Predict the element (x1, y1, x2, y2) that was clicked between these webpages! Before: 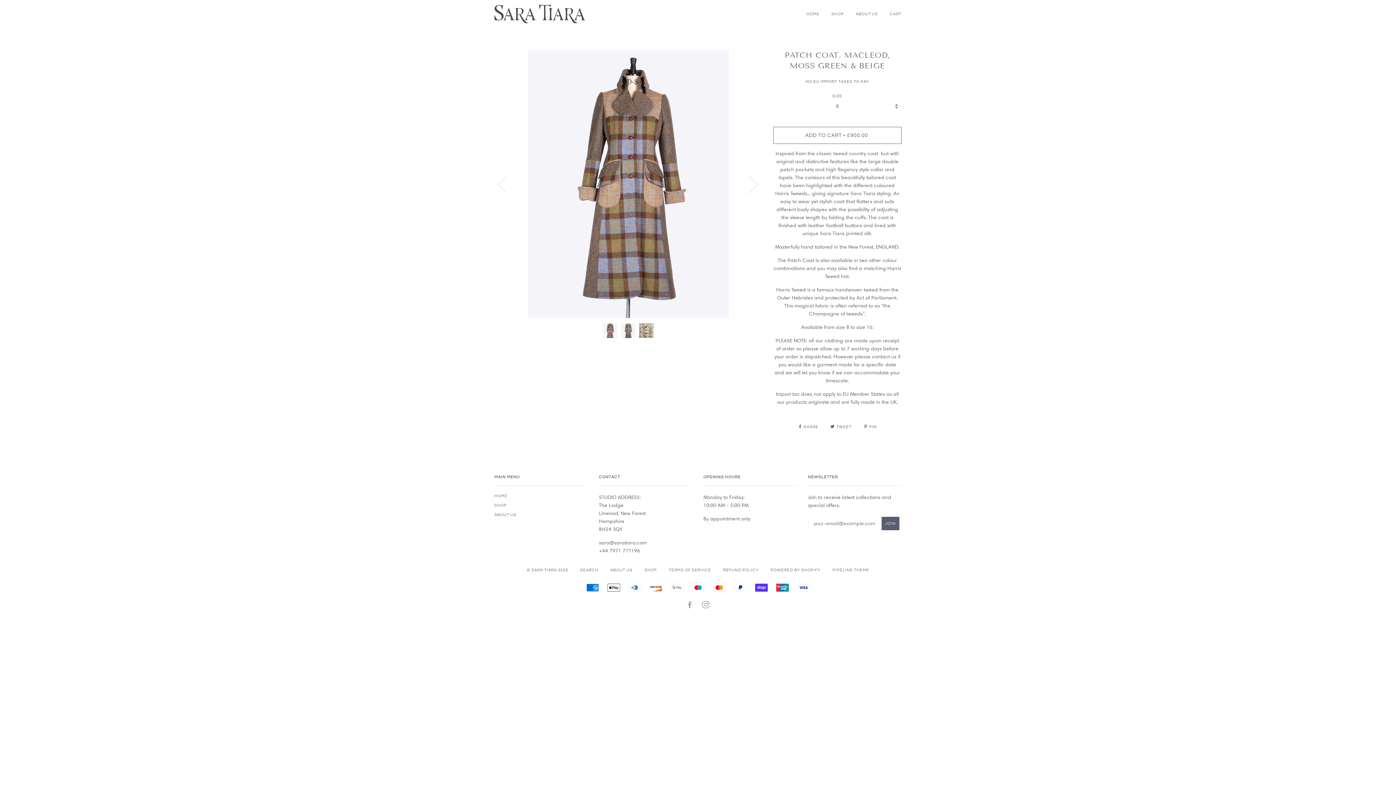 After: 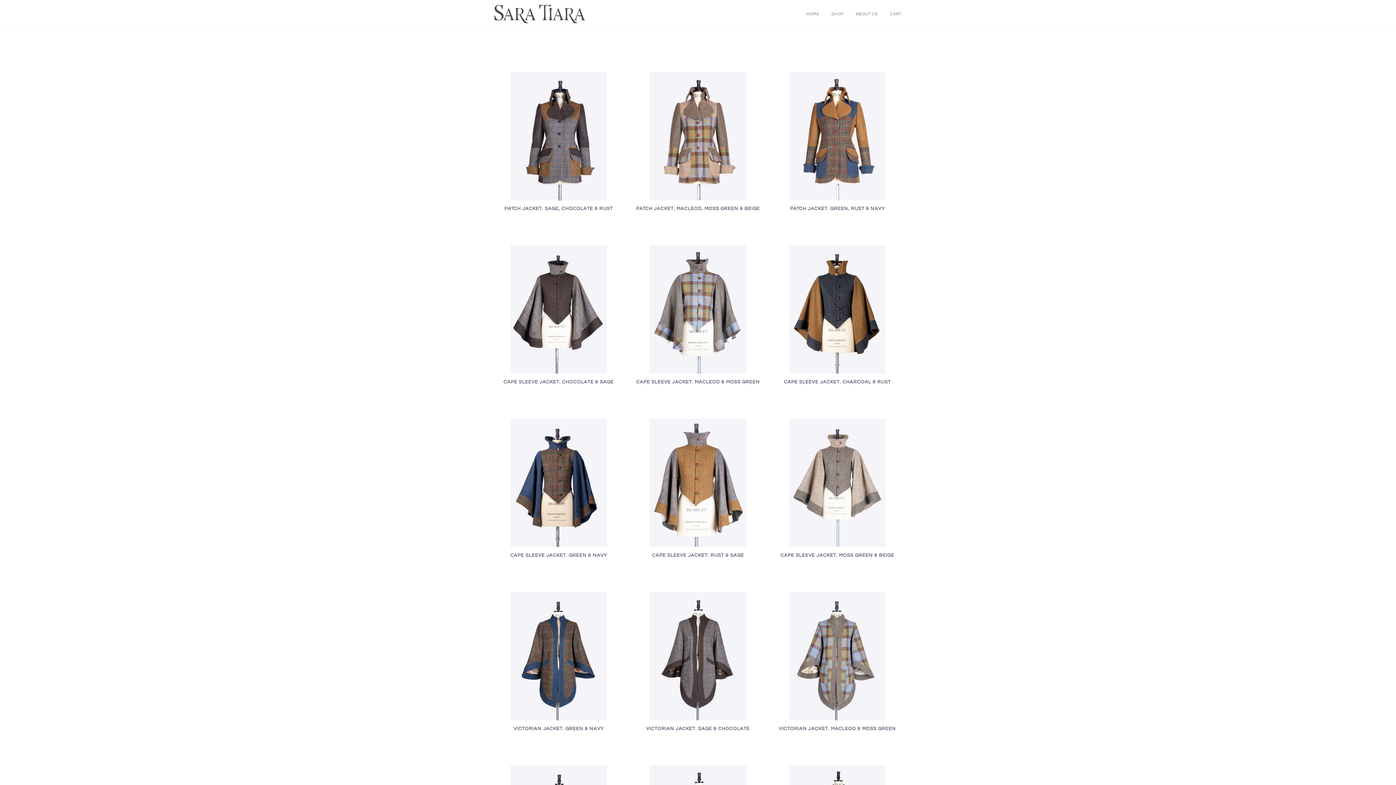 Action: label: SHOP bbox: (831, 0, 844, 28)